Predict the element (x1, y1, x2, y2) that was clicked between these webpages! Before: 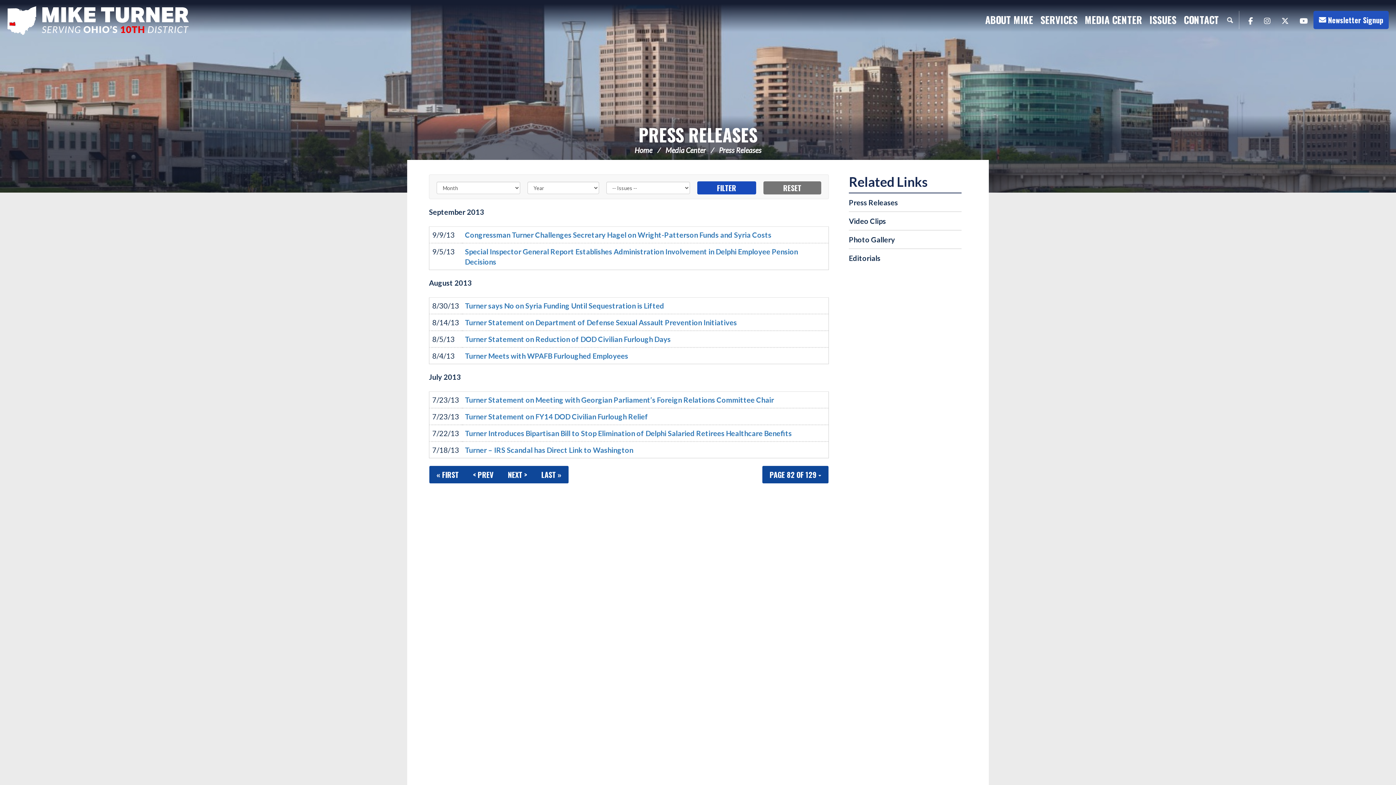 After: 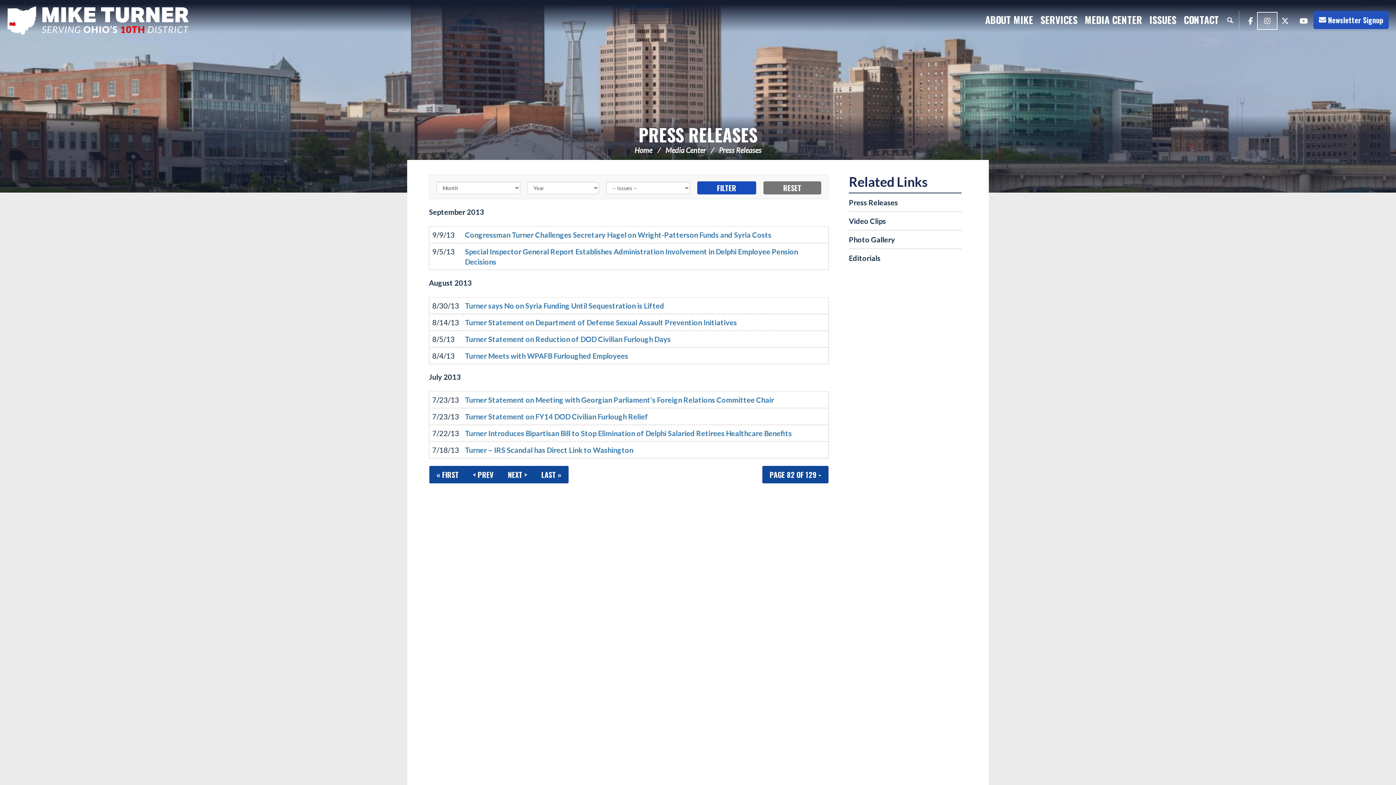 Action: label: Instagram bbox: (1258, 13, 1276, 28)